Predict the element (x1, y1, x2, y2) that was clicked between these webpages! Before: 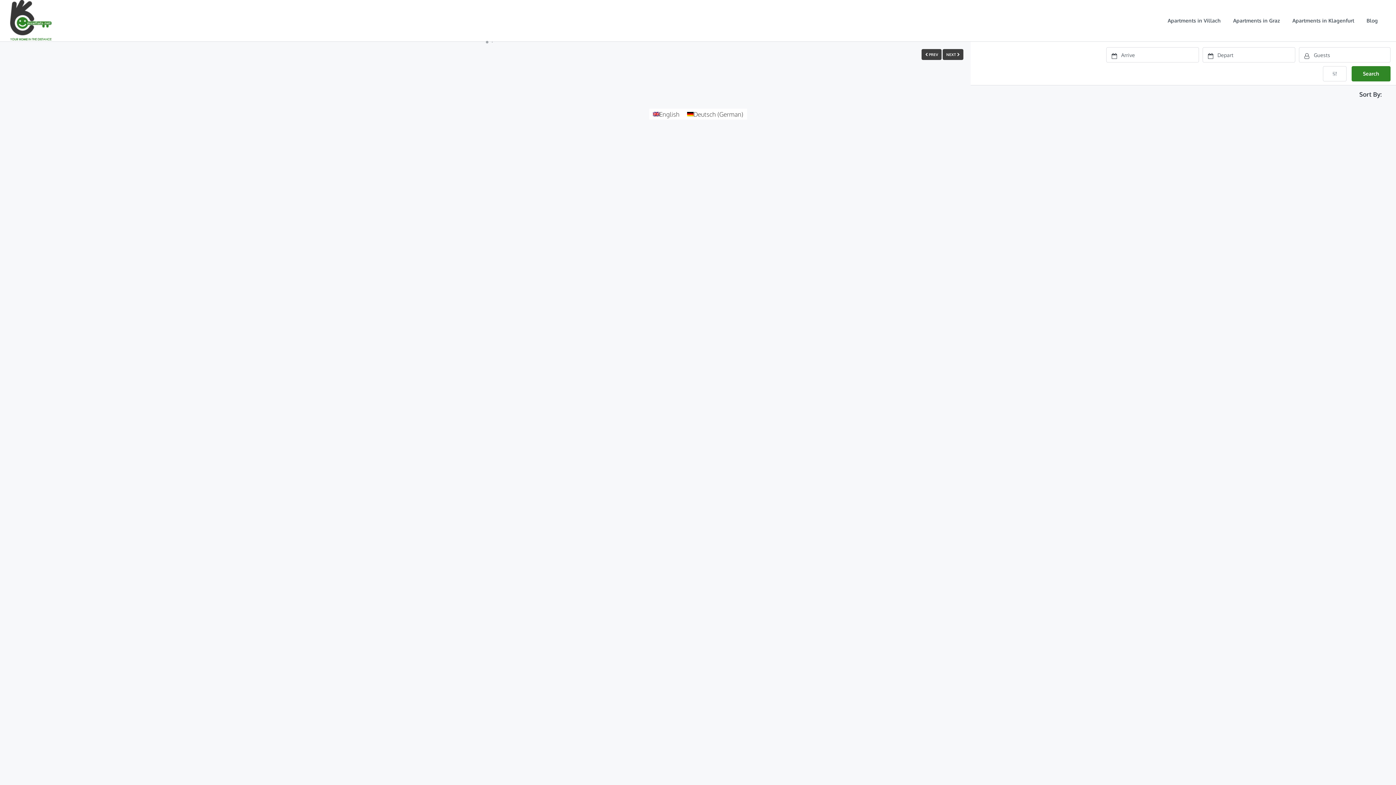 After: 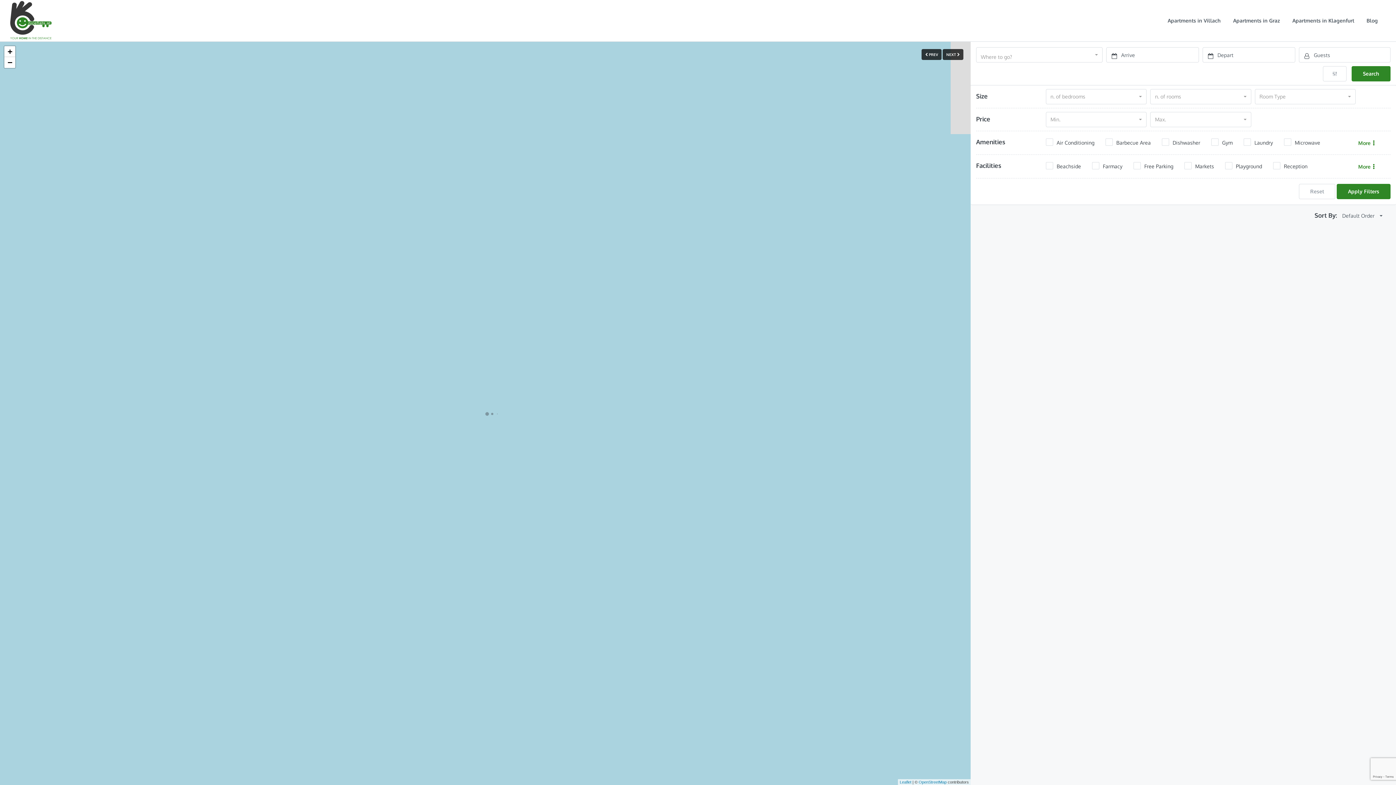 Action: bbox: (1323, 66, 1346, 81)